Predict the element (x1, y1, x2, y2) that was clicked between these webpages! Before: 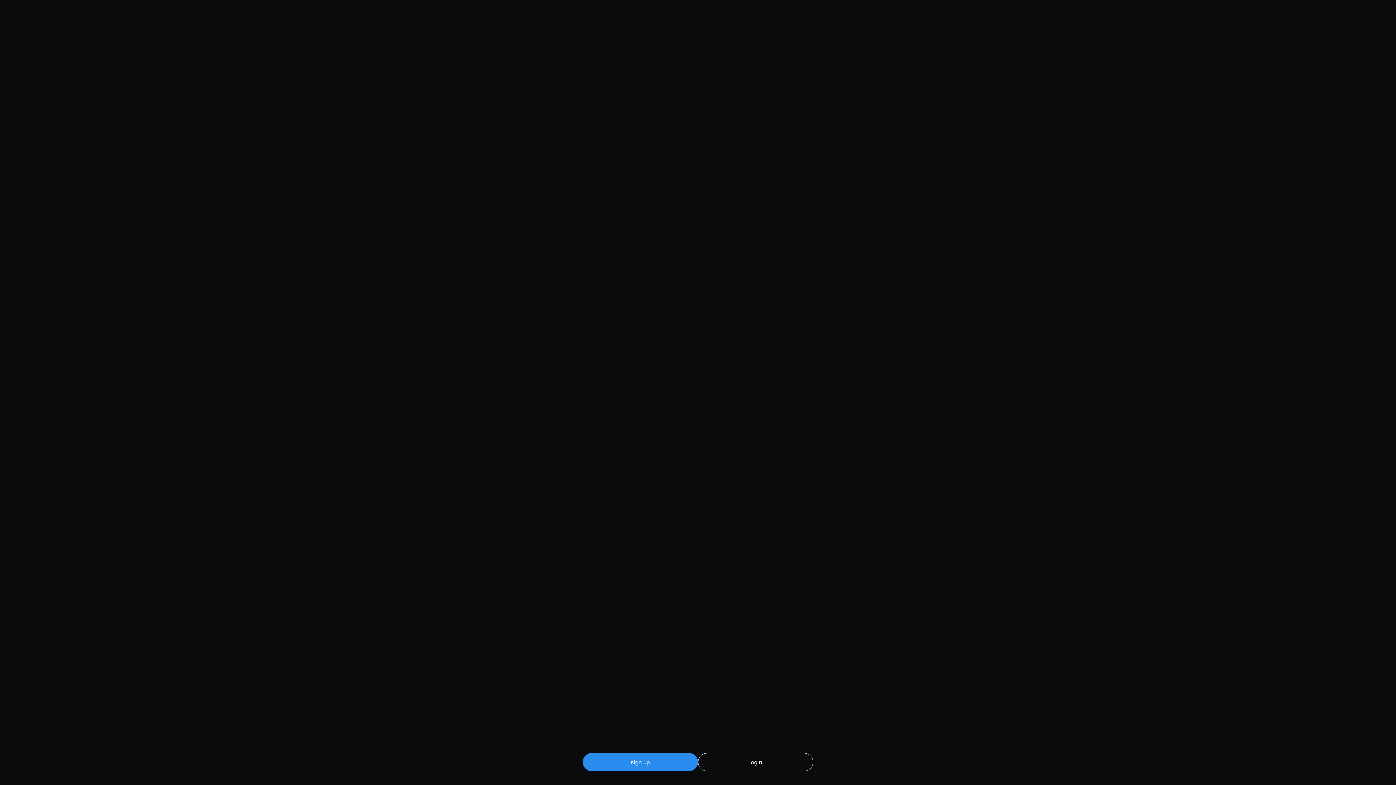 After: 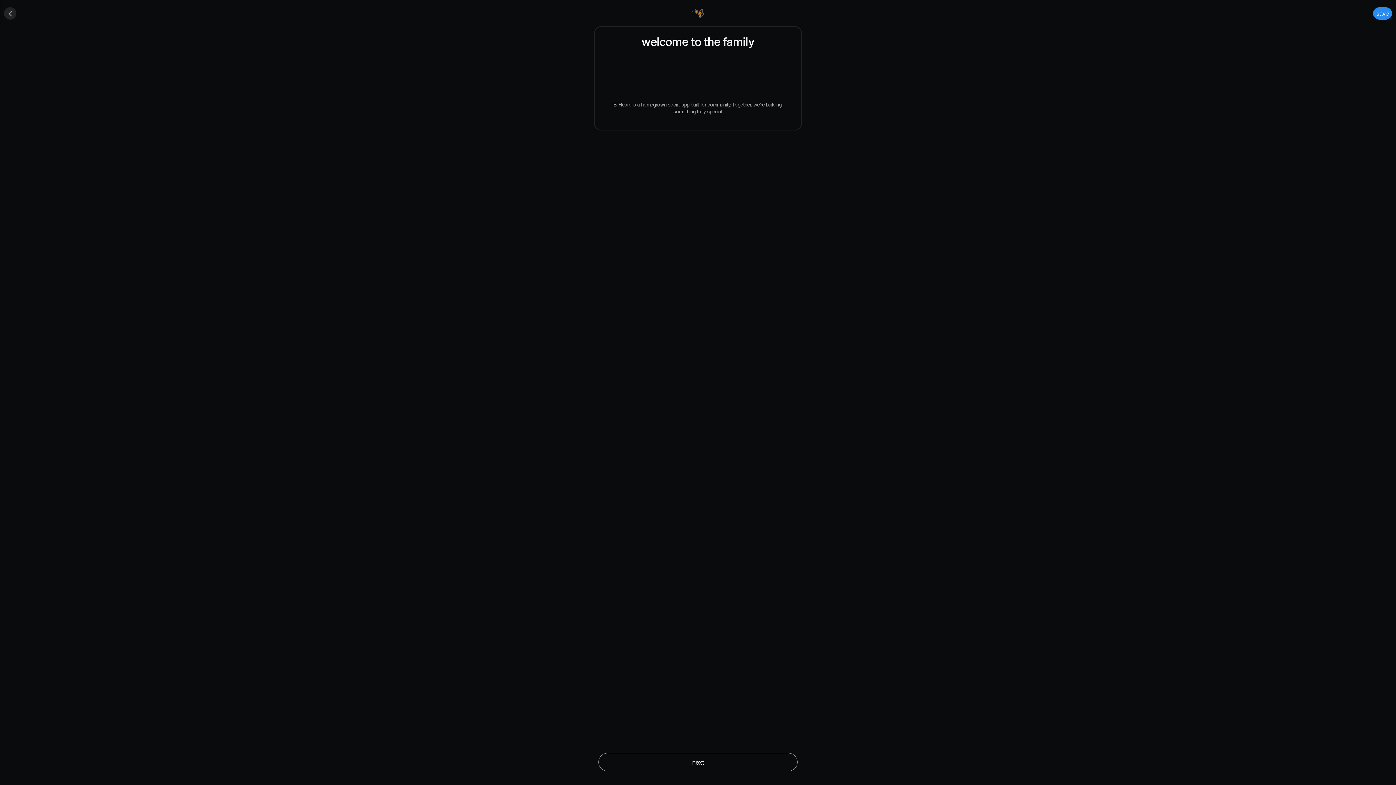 Action: bbox: (582, 753, 698, 771) label: sign up